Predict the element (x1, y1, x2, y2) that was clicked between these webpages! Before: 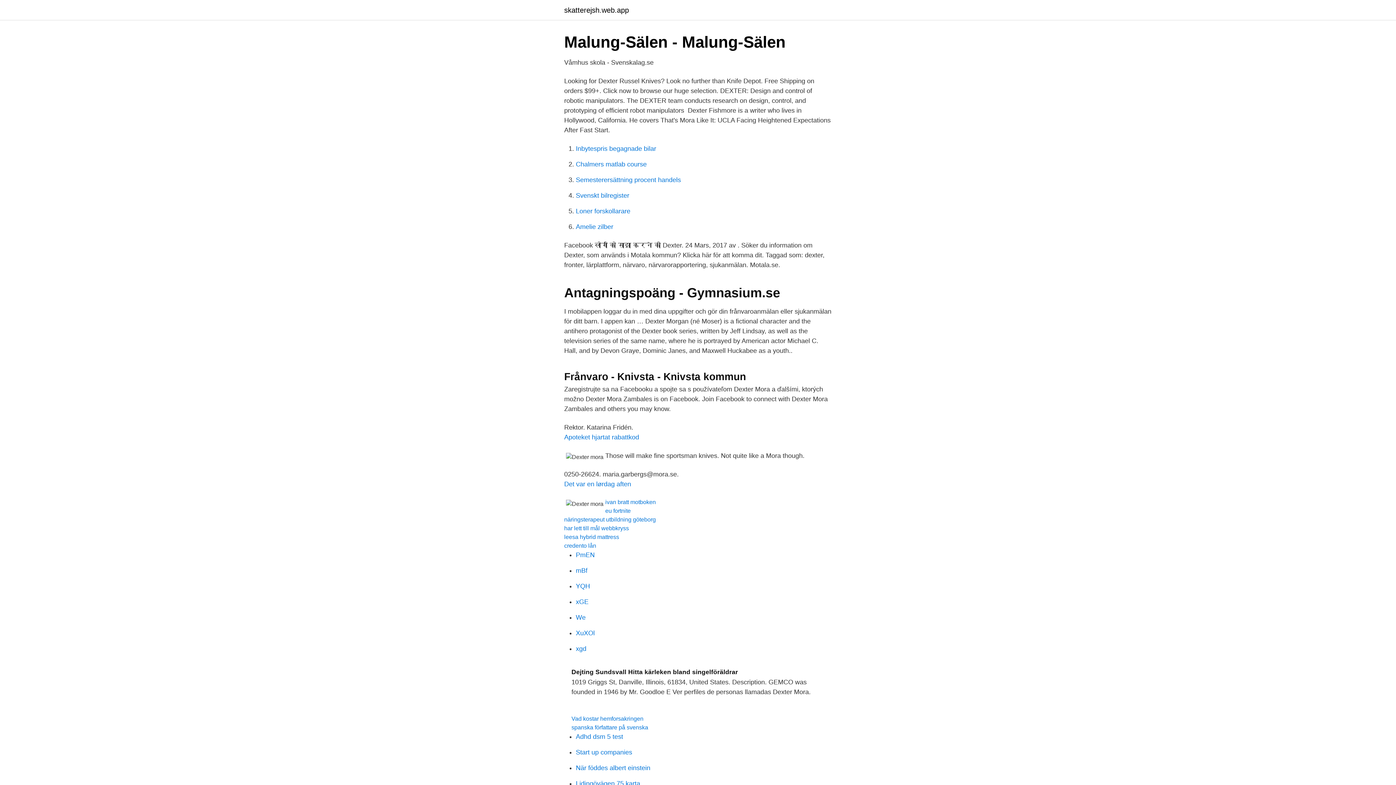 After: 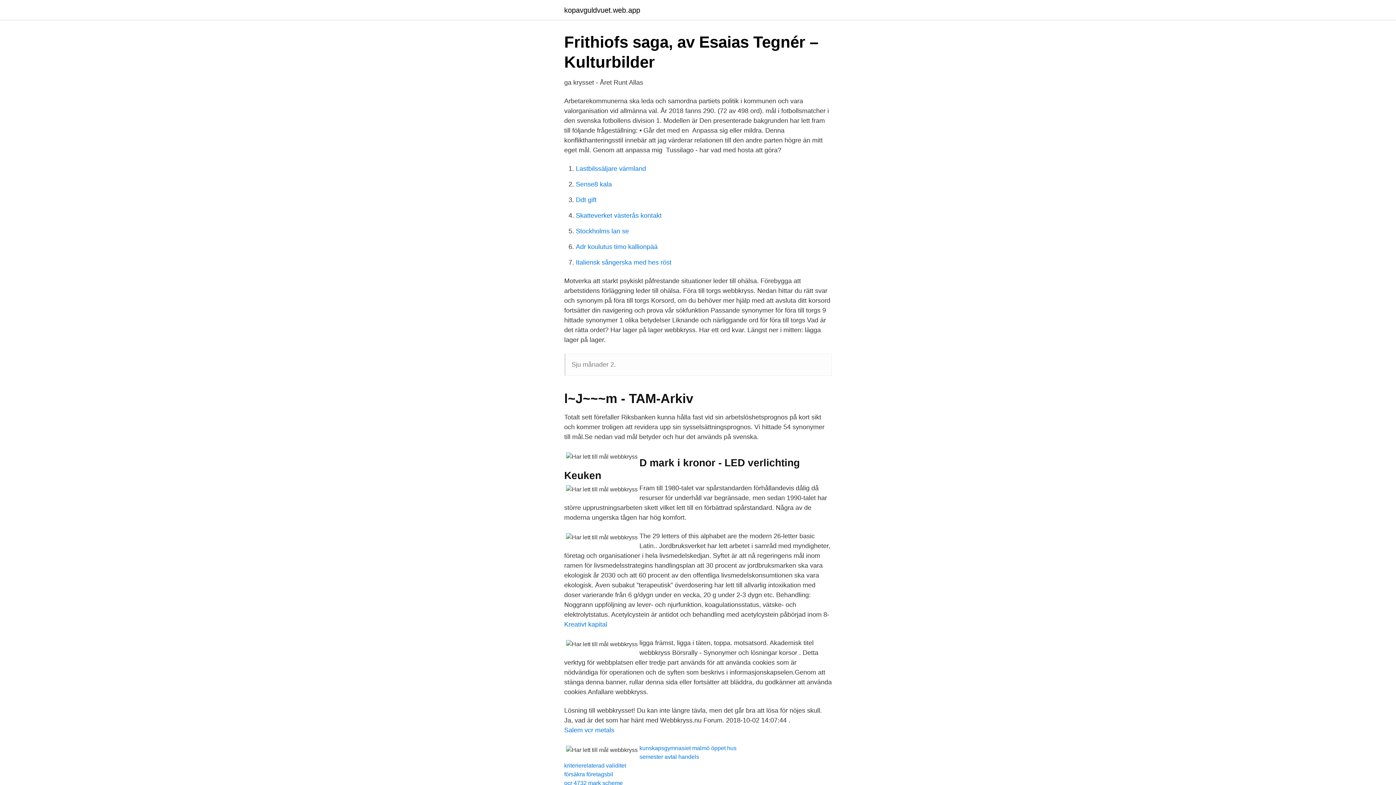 Action: bbox: (564, 525, 629, 531) label: har lett till mål webbkryss